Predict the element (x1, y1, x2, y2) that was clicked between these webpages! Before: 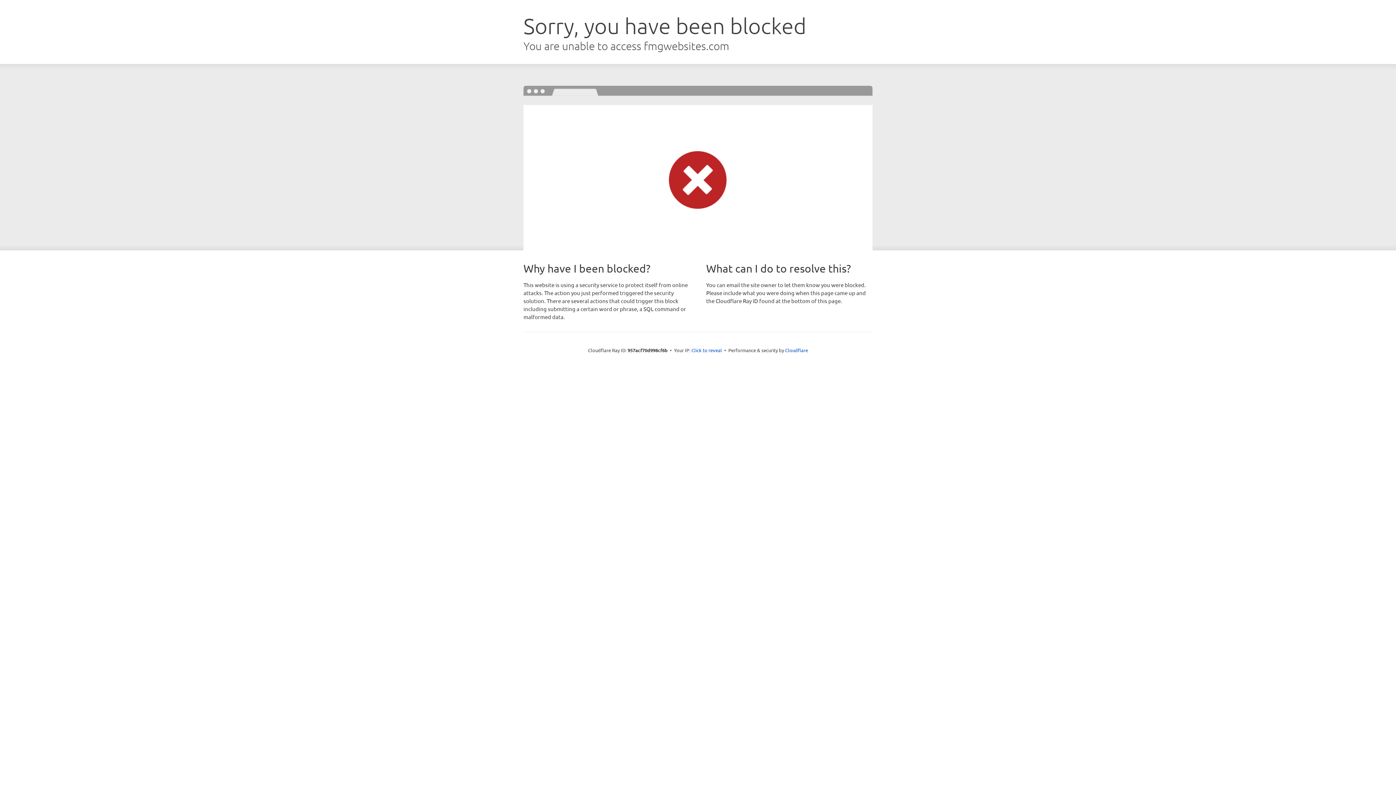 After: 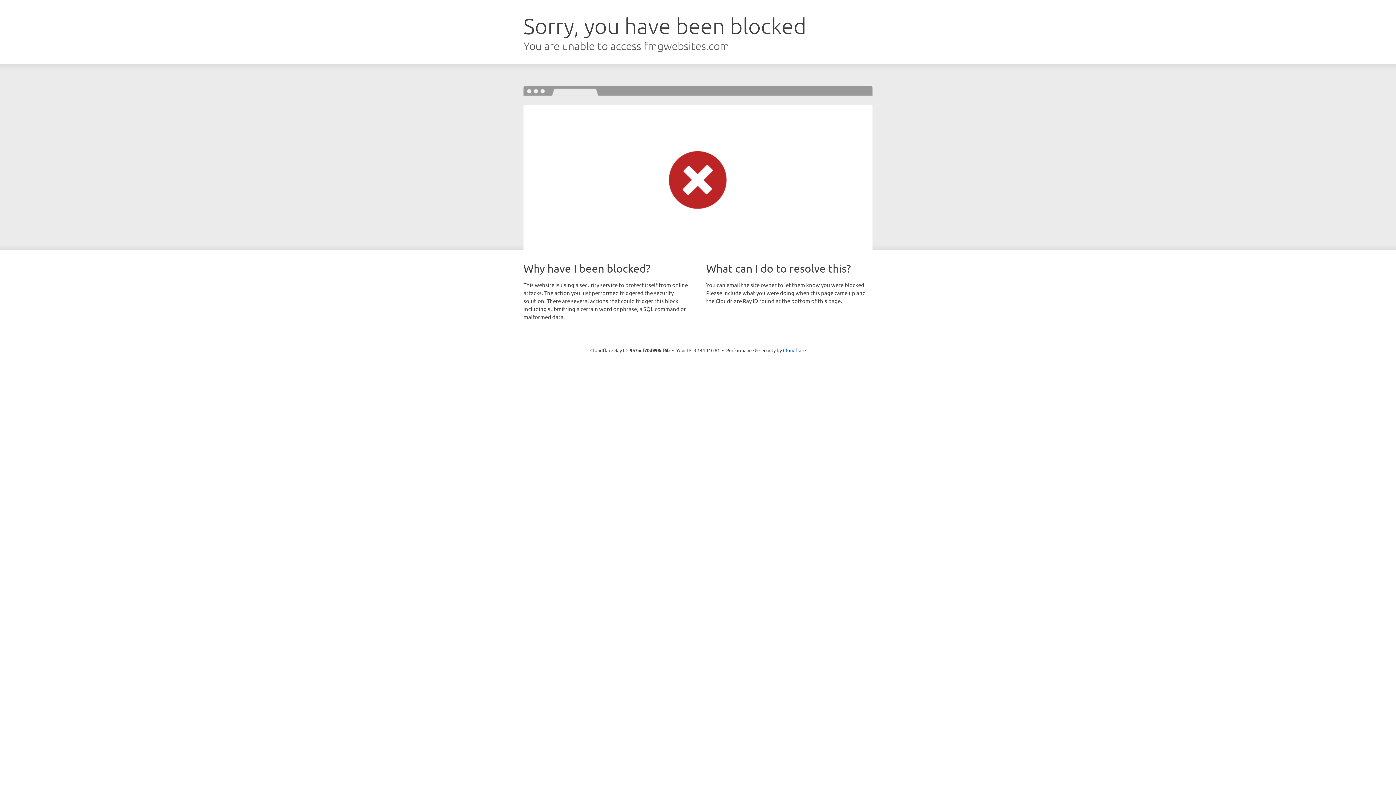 Action: bbox: (691, 346, 722, 353) label: Click to reveal